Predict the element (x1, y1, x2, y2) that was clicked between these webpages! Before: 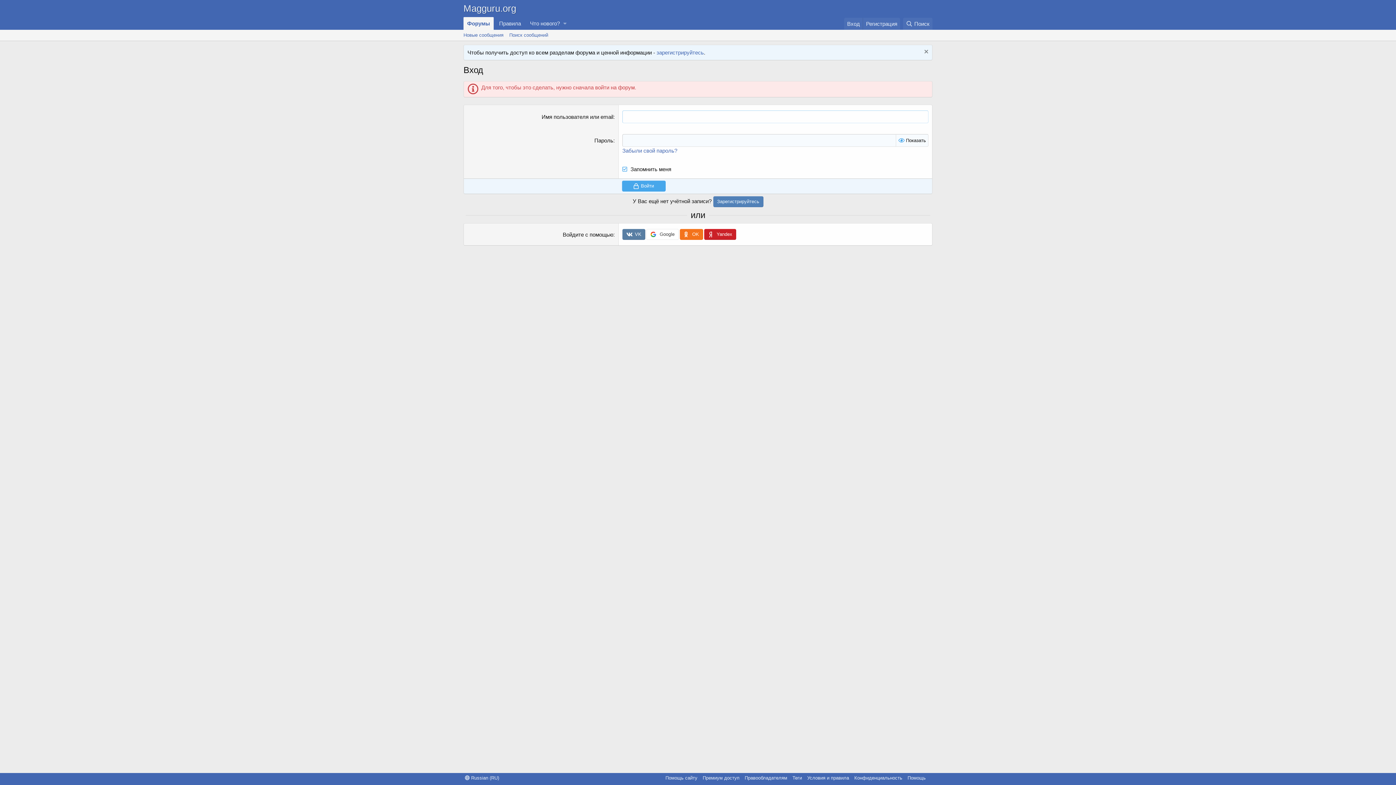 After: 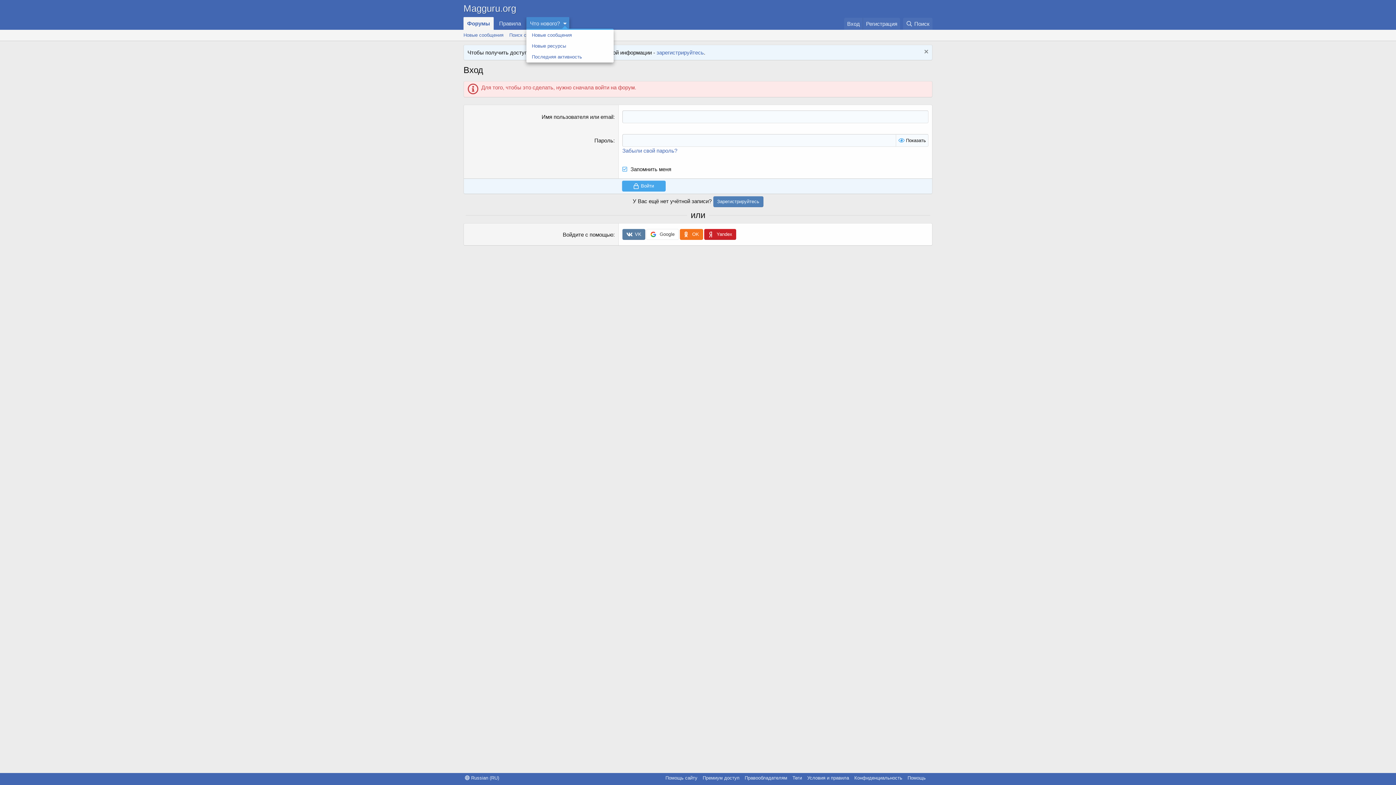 Action: bbox: (560, 17, 569, 29) label: Toggle expanded